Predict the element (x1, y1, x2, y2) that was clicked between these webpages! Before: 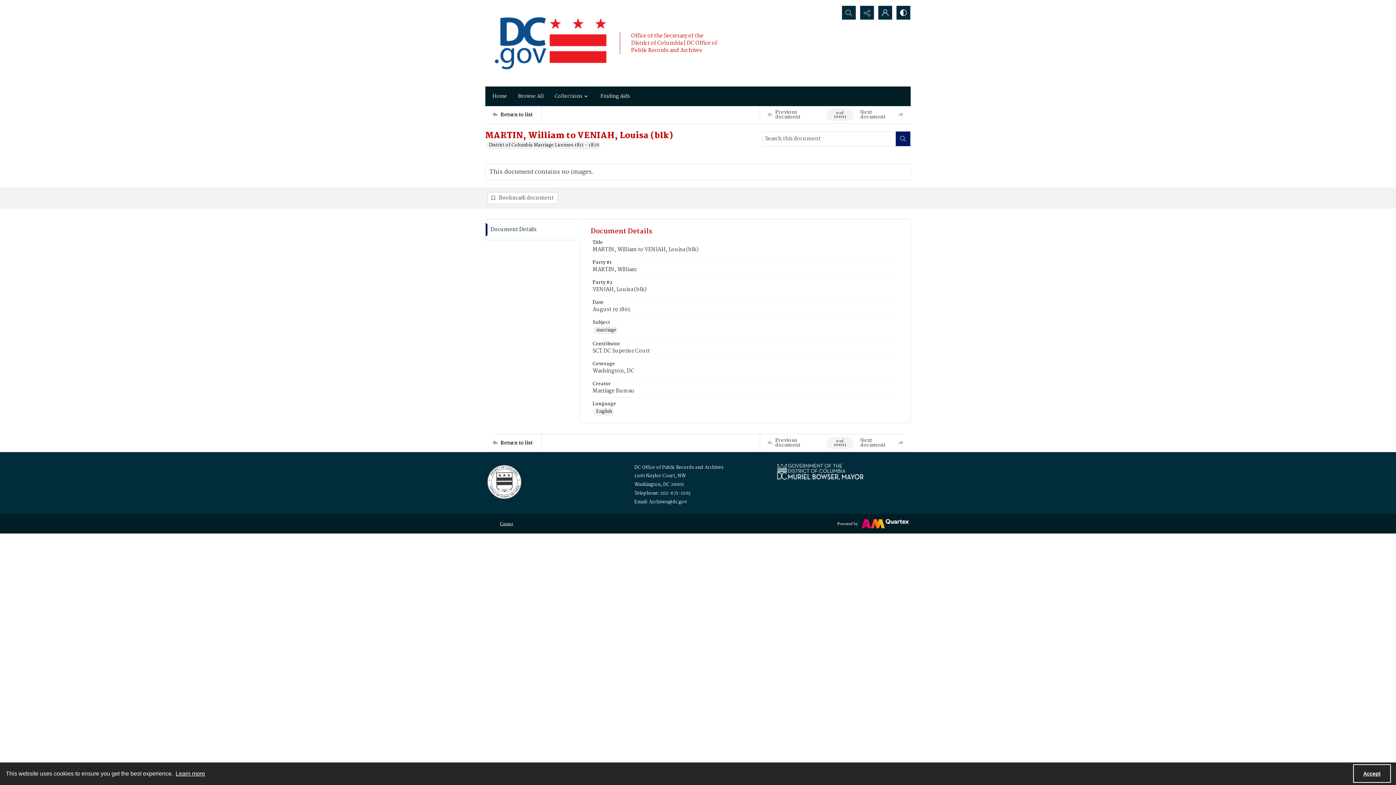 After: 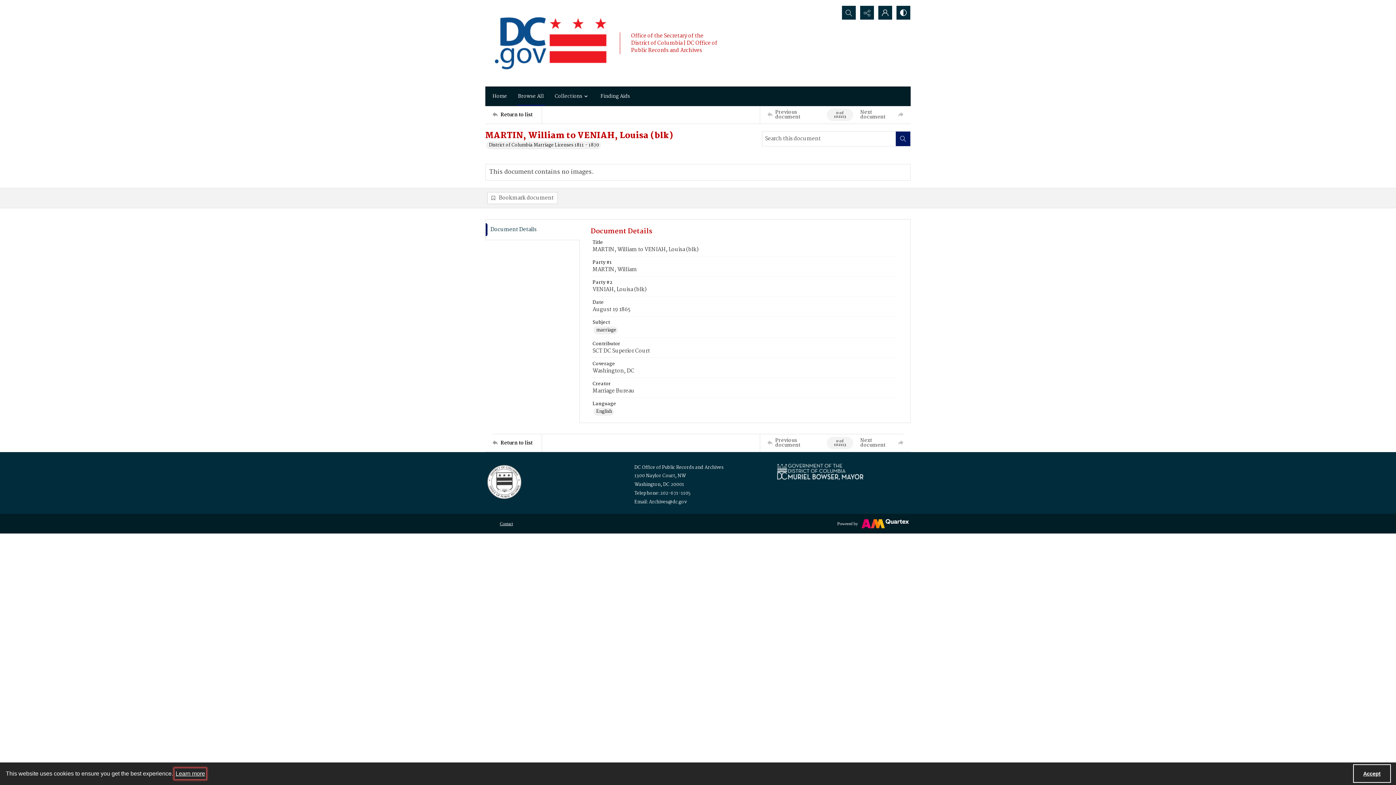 Action: label: learn more about cookies bbox: (174, 768, 206, 779)